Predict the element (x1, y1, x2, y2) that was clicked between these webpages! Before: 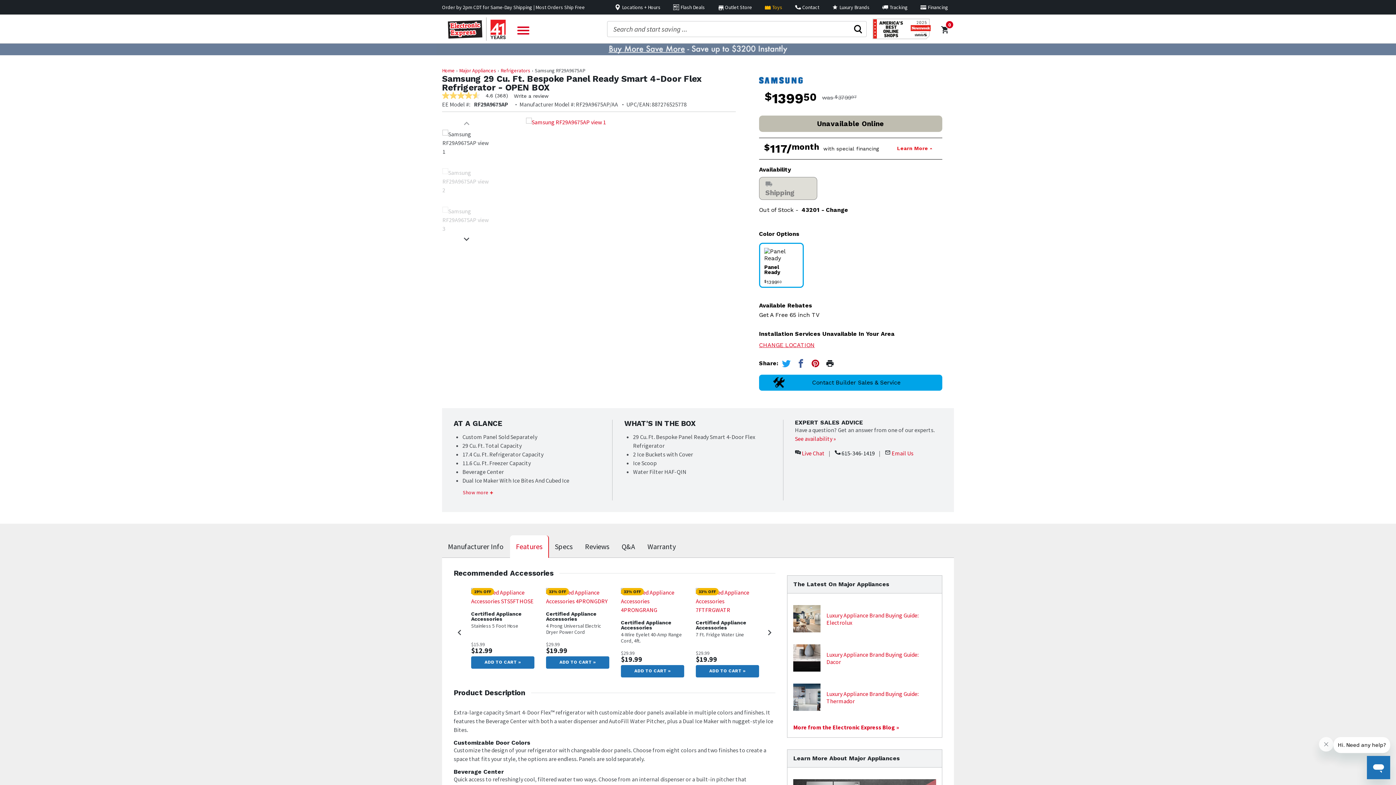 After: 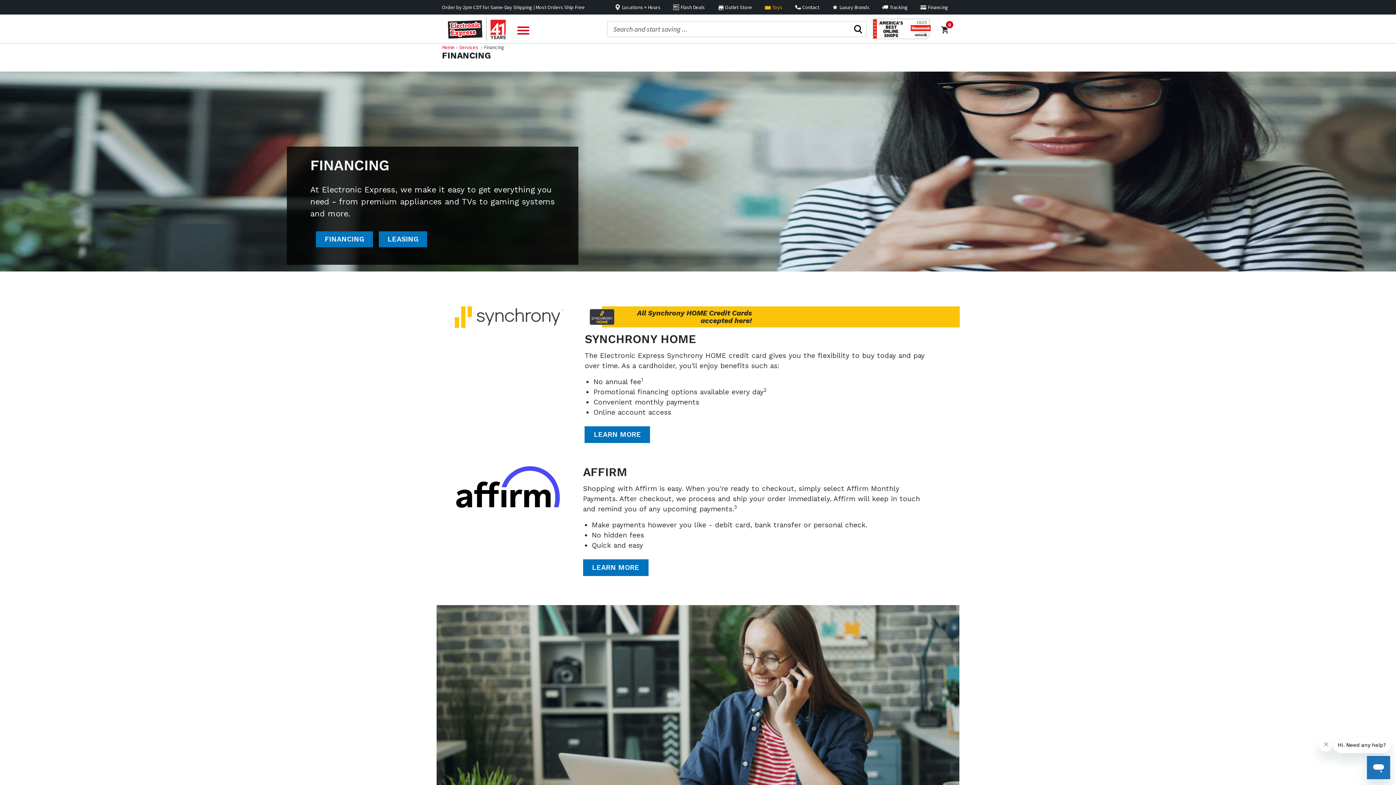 Action: label: Financing bbox: (914, 0, 954, 14)